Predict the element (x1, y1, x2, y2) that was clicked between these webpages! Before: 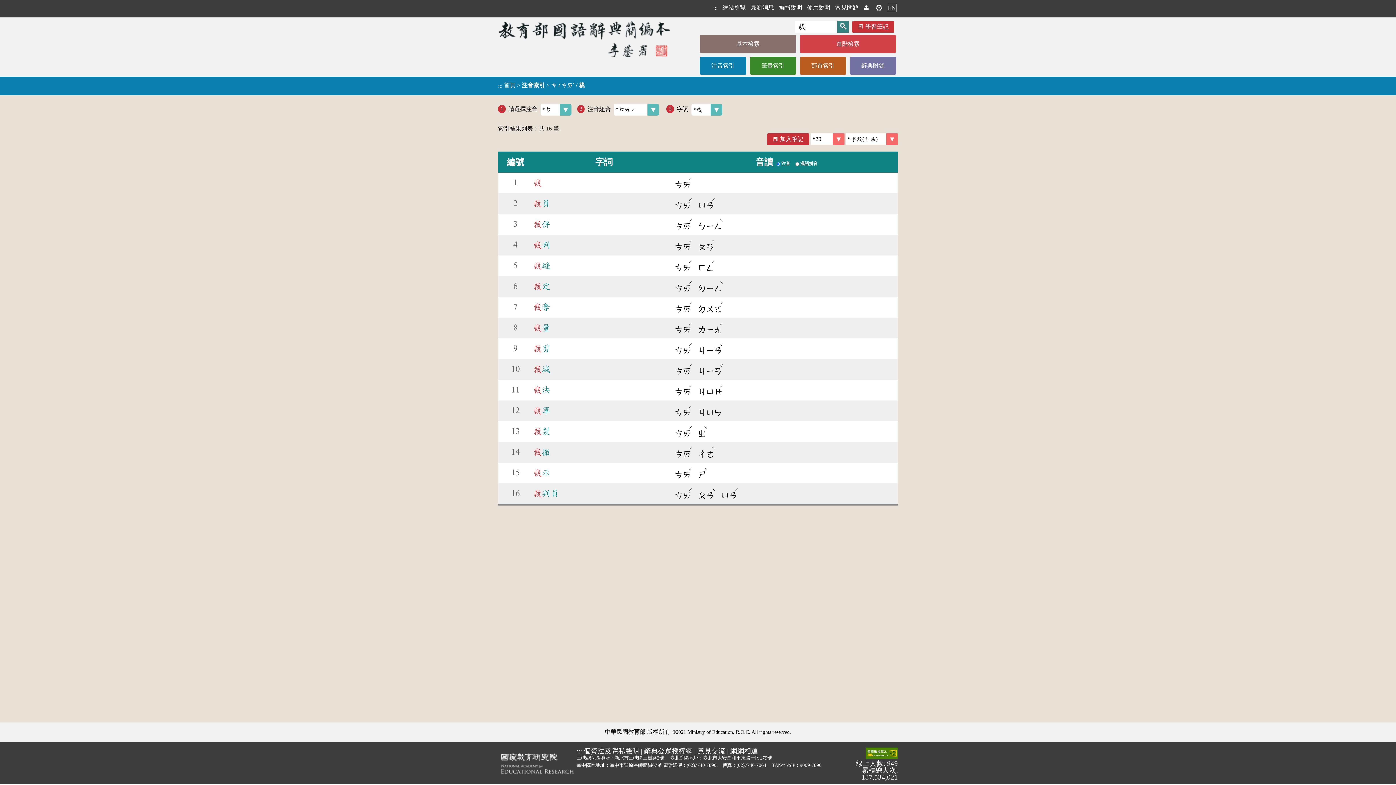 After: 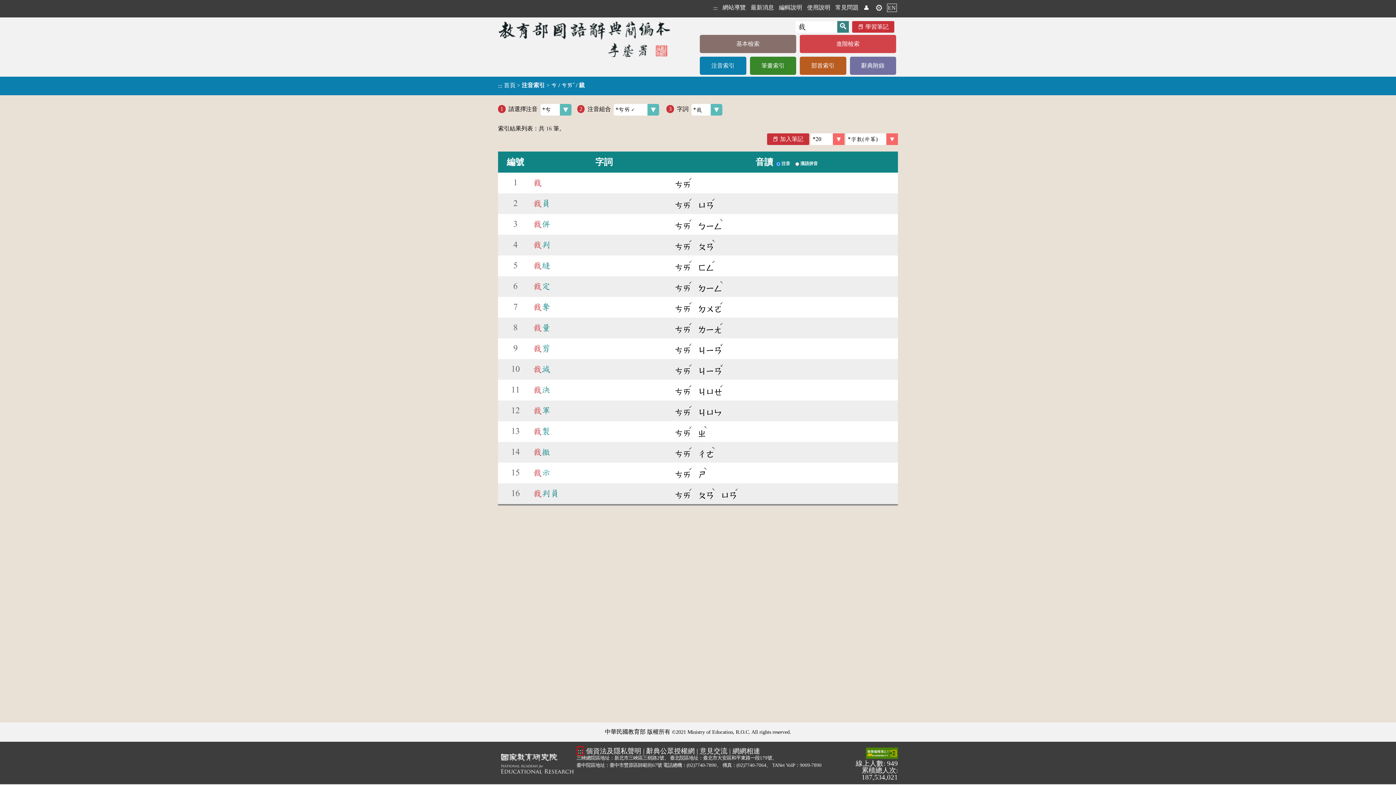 Action: label: ::: bbox: (576, 747, 582, 755)